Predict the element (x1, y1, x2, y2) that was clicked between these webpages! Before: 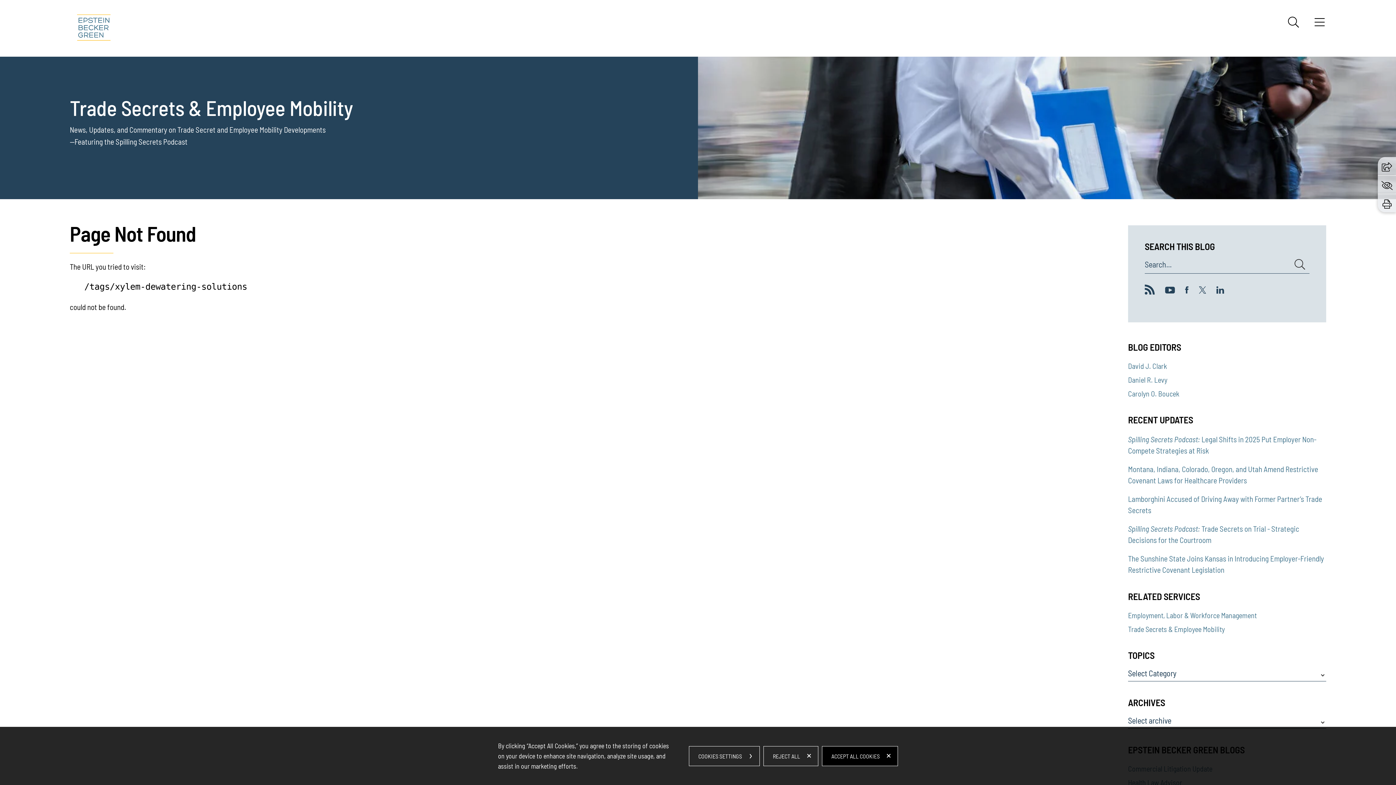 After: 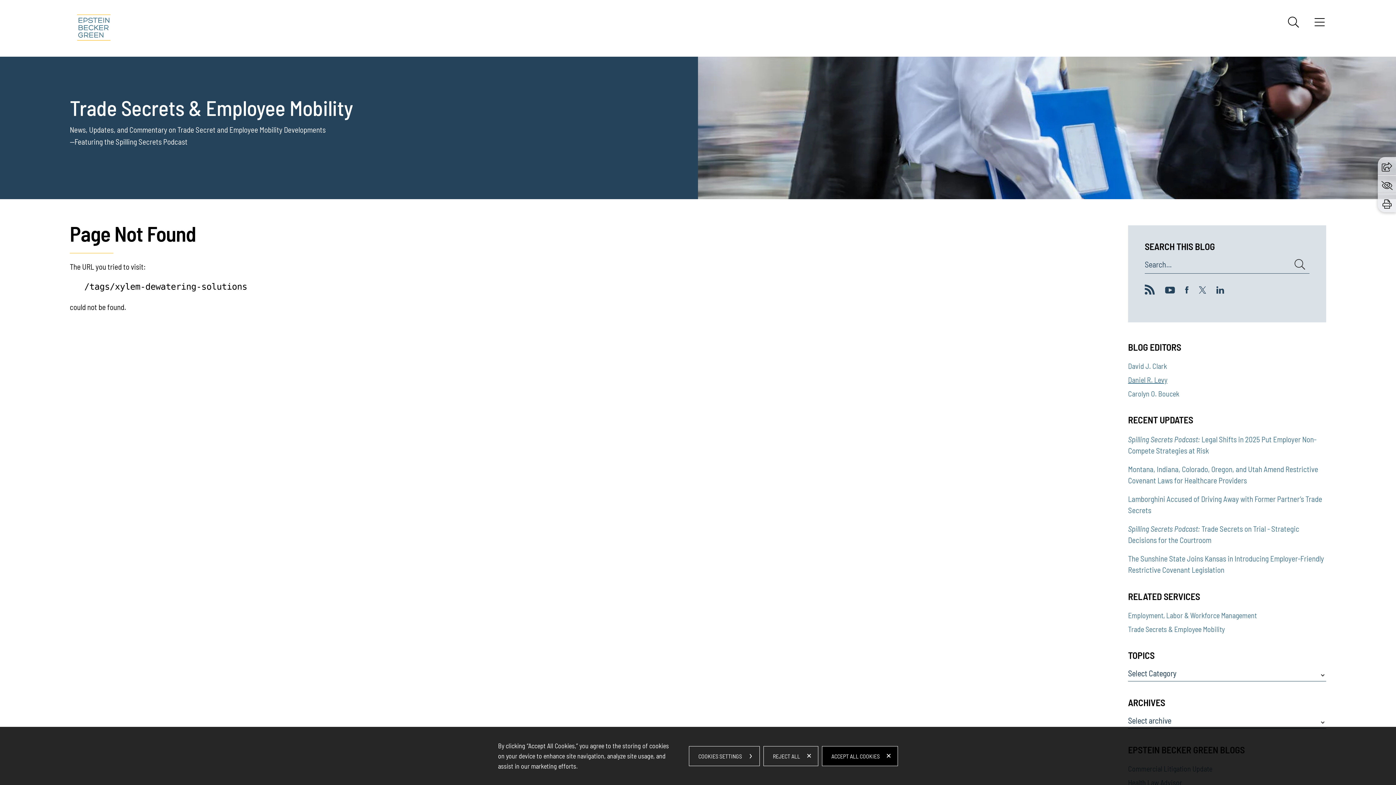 Action: bbox: (1128, 375, 1167, 384) label: Daniel R. Levy